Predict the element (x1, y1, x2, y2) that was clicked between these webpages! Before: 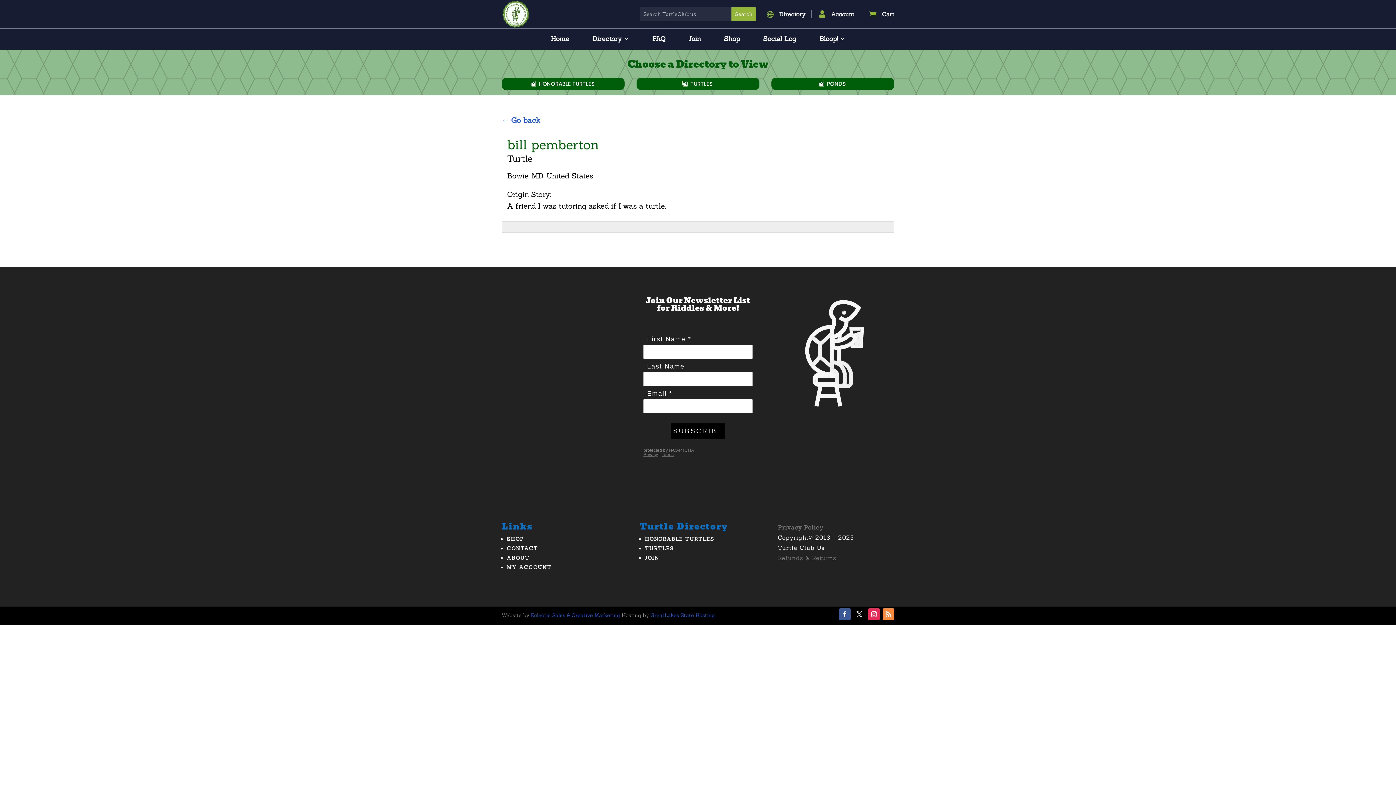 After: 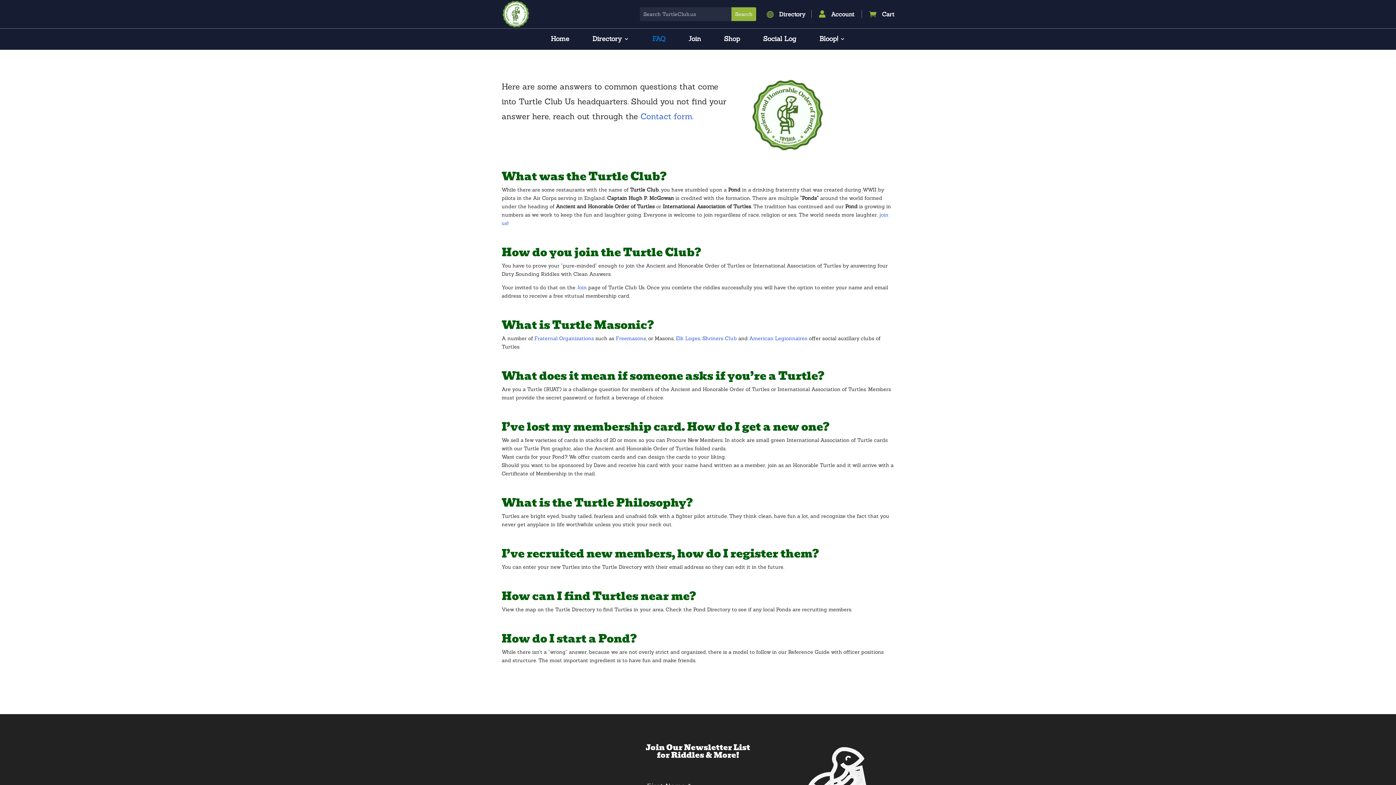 Action: bbox: (652, 36, 665, 48) label: FAQ